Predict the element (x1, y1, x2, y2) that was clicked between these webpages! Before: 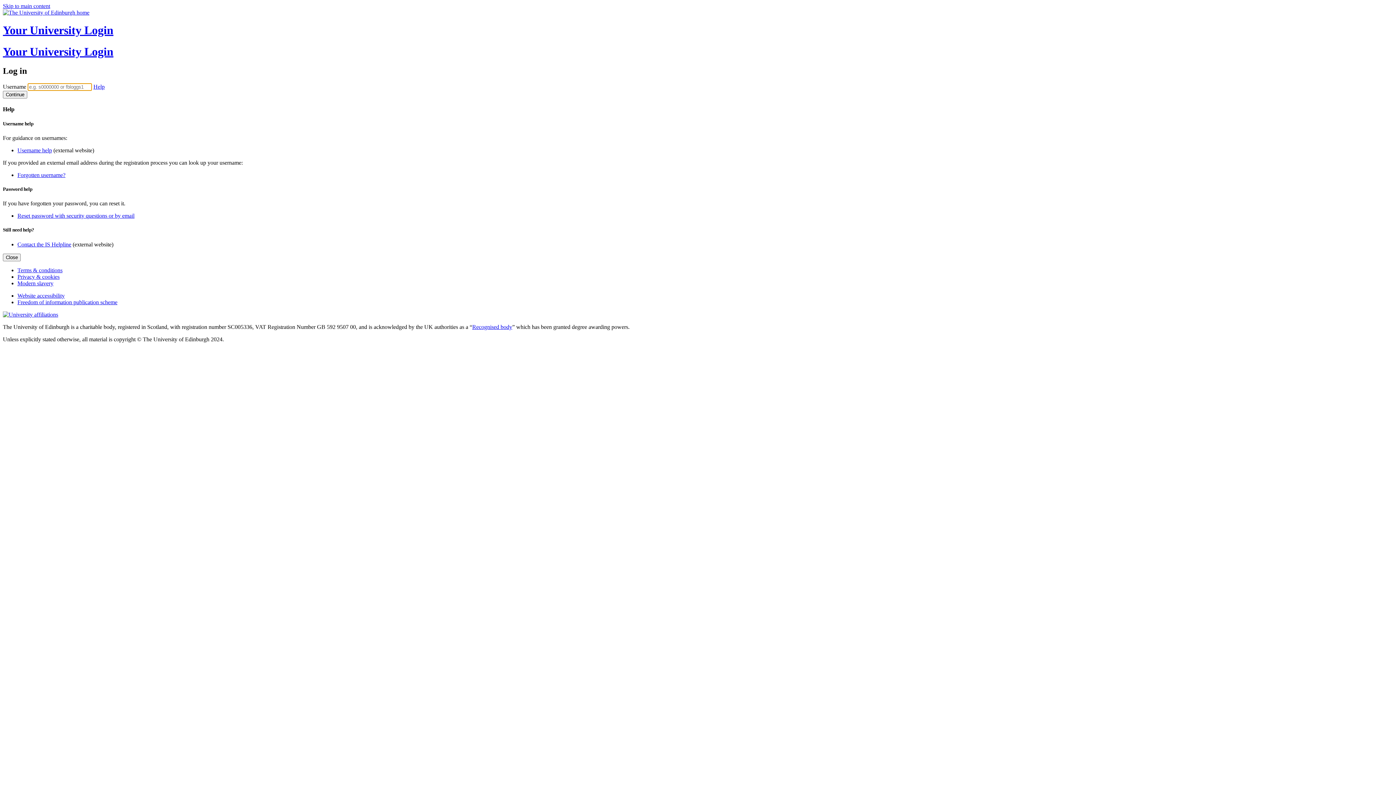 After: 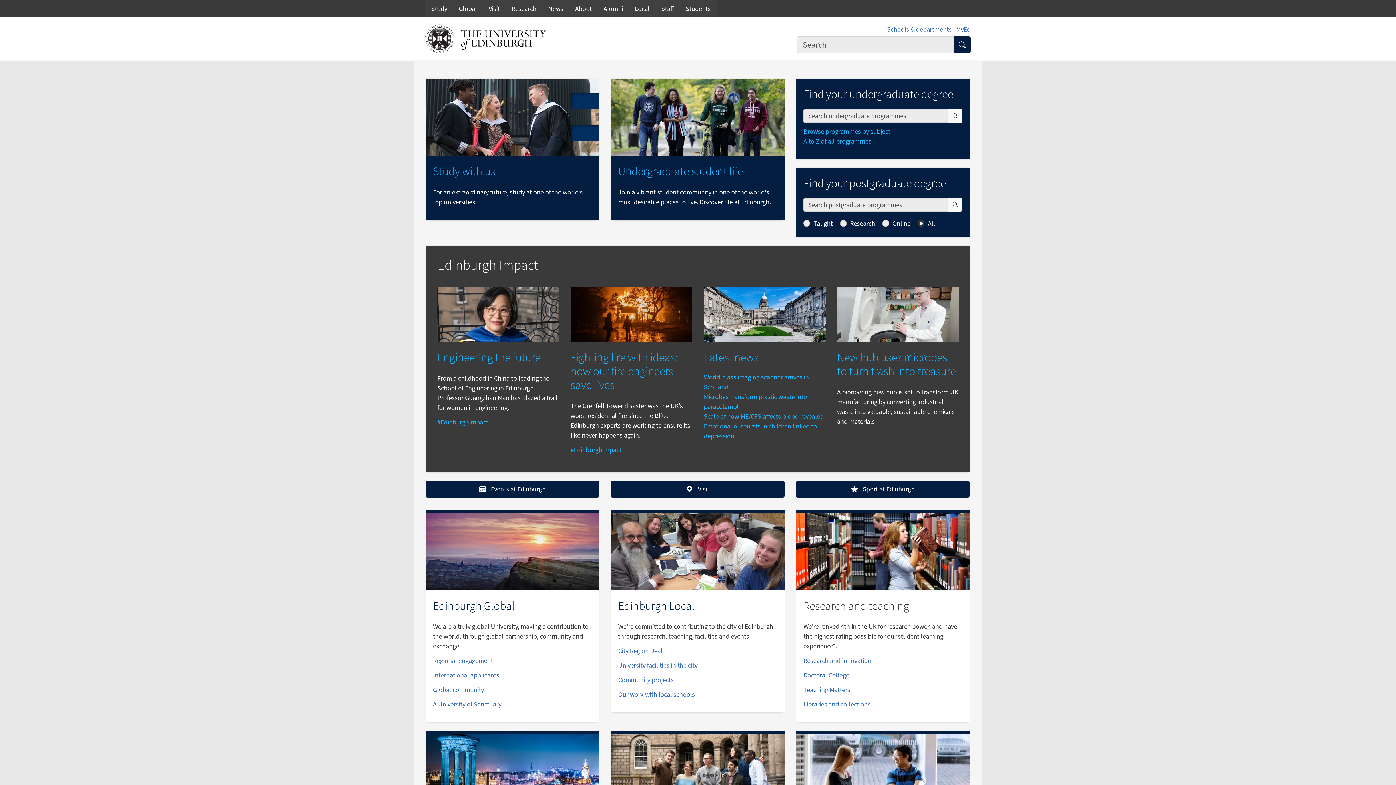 Action: bbox: (2, 9, 89, 15)